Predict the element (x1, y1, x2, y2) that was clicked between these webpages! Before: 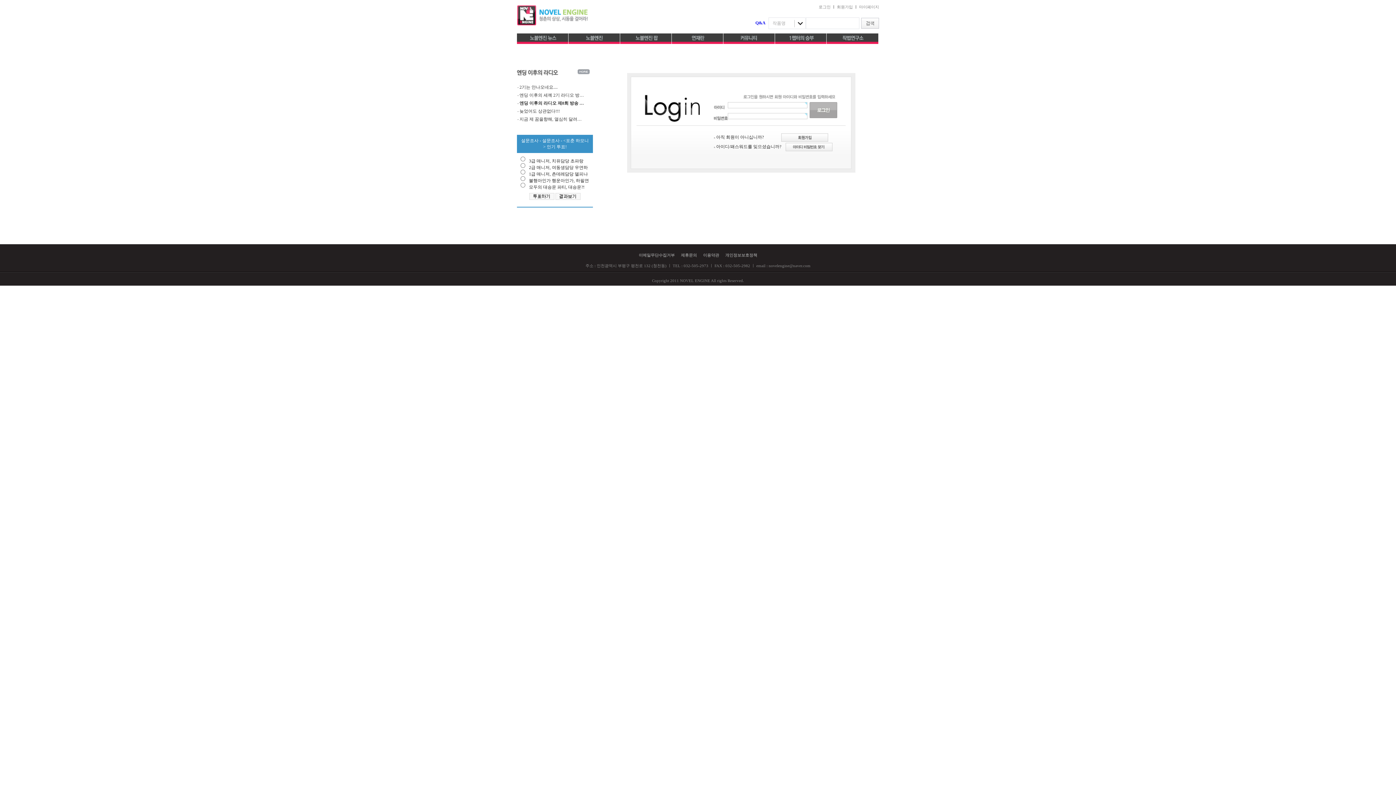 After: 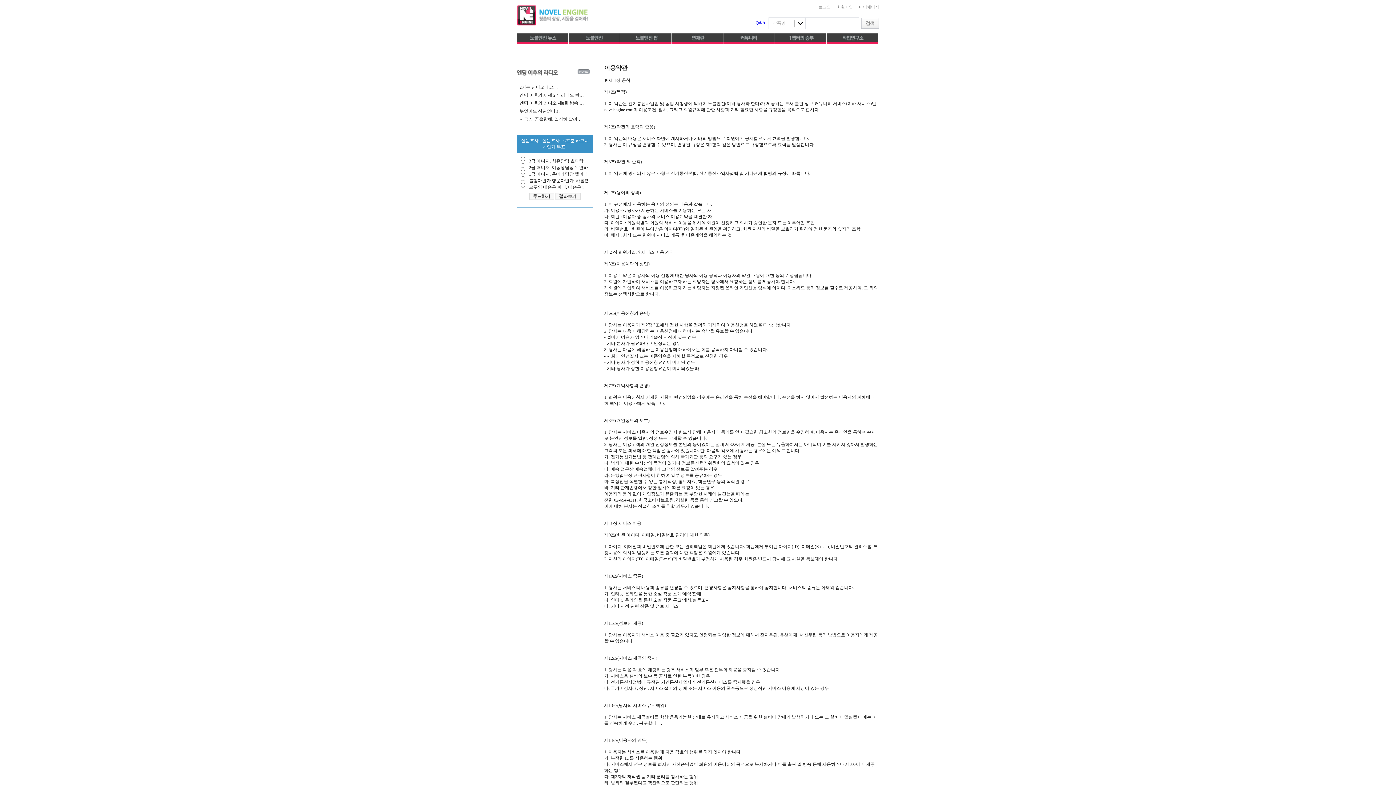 Action: bbox: (703, 253, 719, 257) label: 이용약관